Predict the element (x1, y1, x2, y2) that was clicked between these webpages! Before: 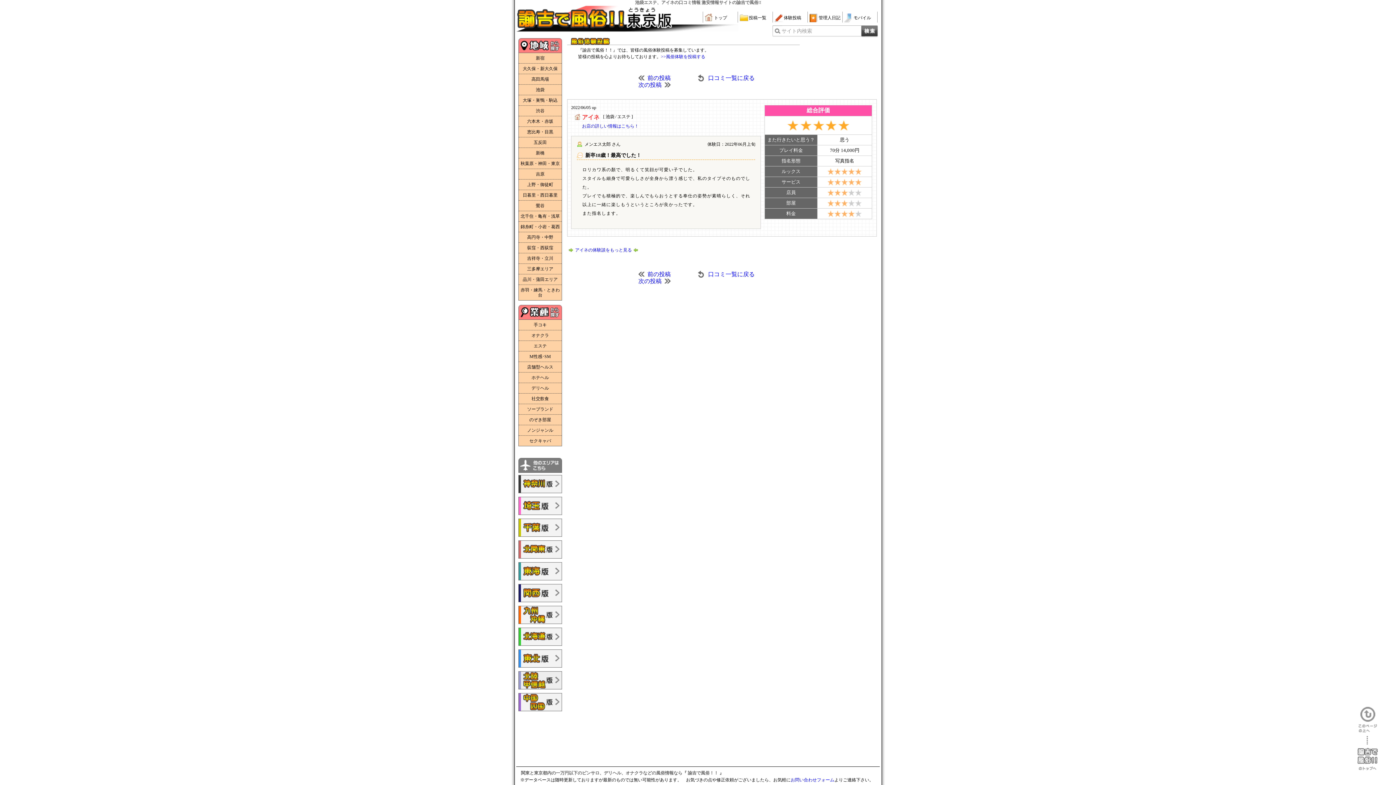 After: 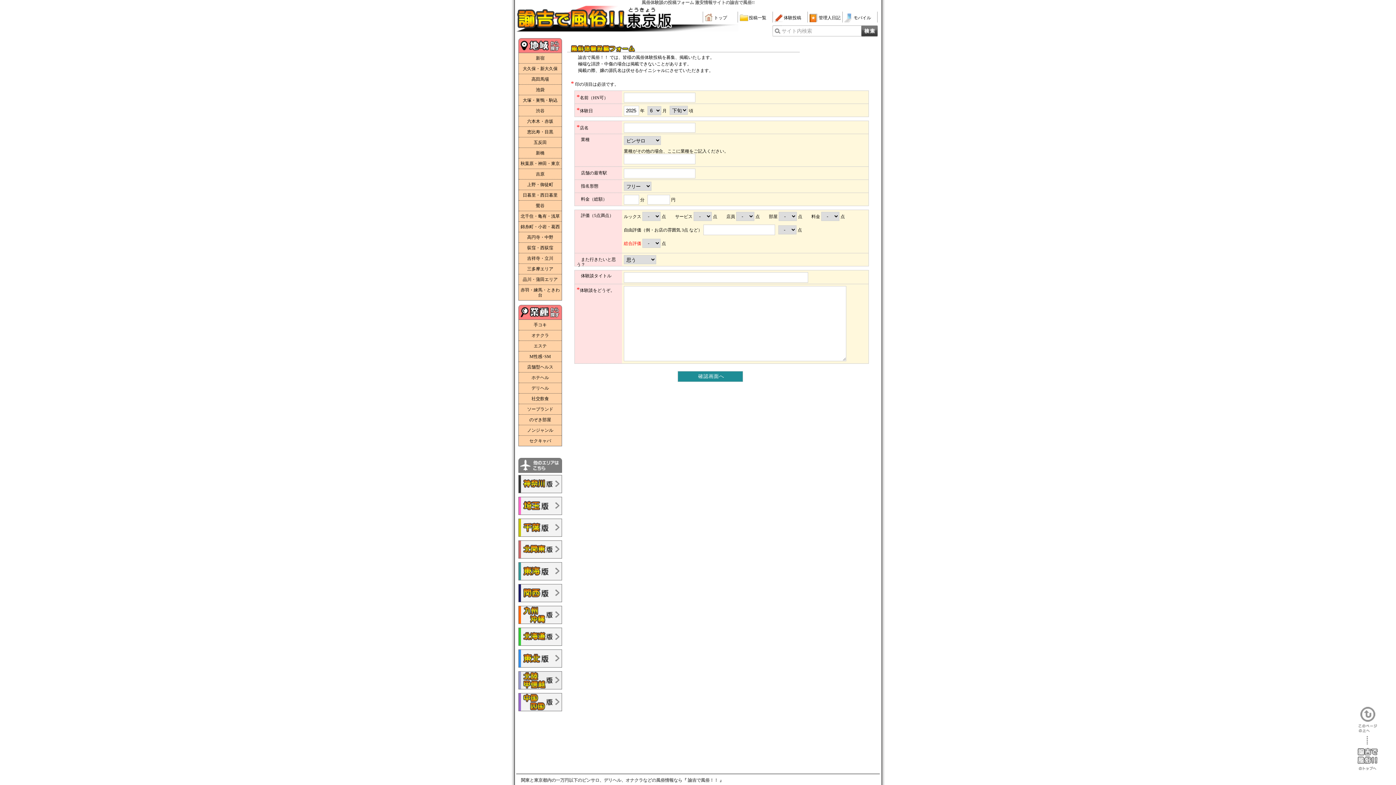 Action: bbox: (661, 54, 705, 59) label: >>風俗体験を投稿する